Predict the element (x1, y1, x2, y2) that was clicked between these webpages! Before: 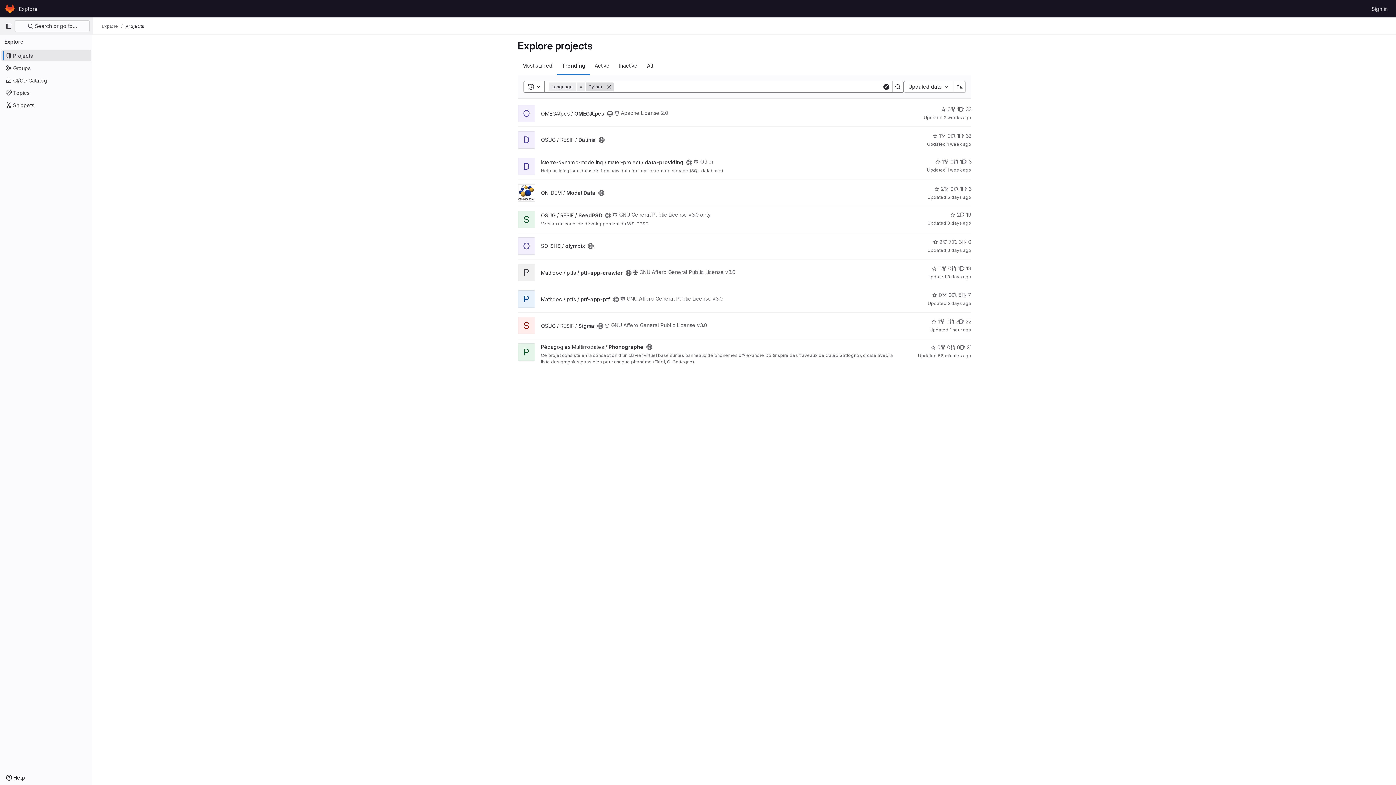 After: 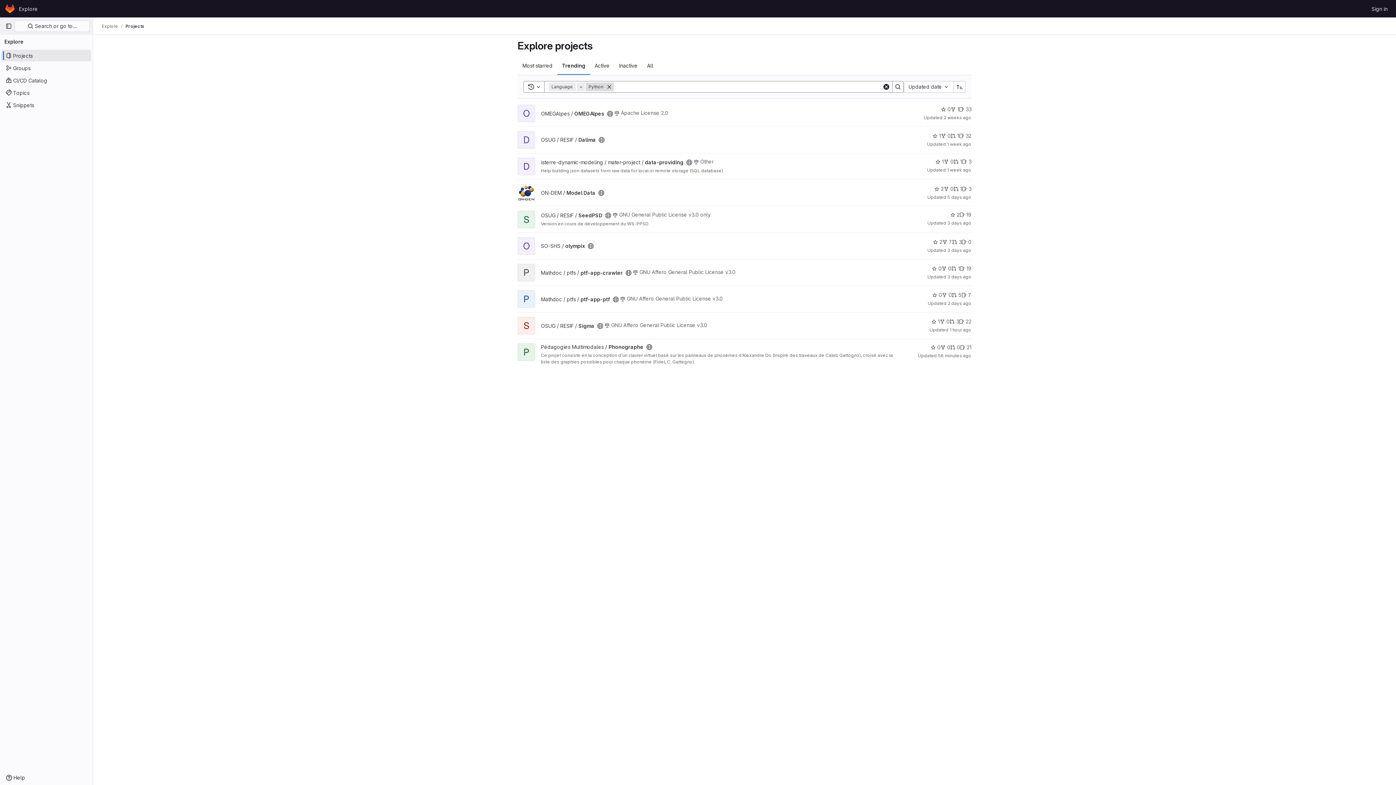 Action: bbox: (892, 81, 904, 92) label: Search